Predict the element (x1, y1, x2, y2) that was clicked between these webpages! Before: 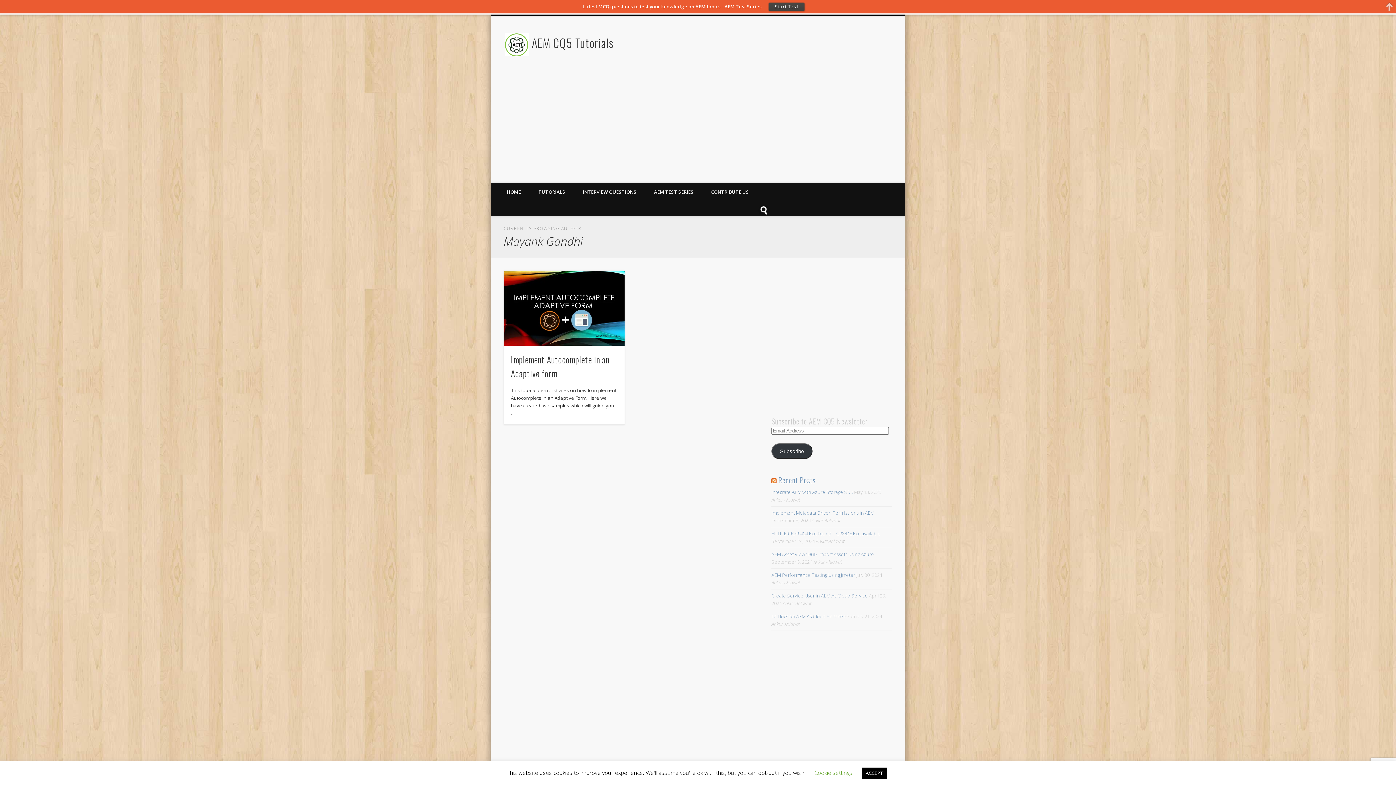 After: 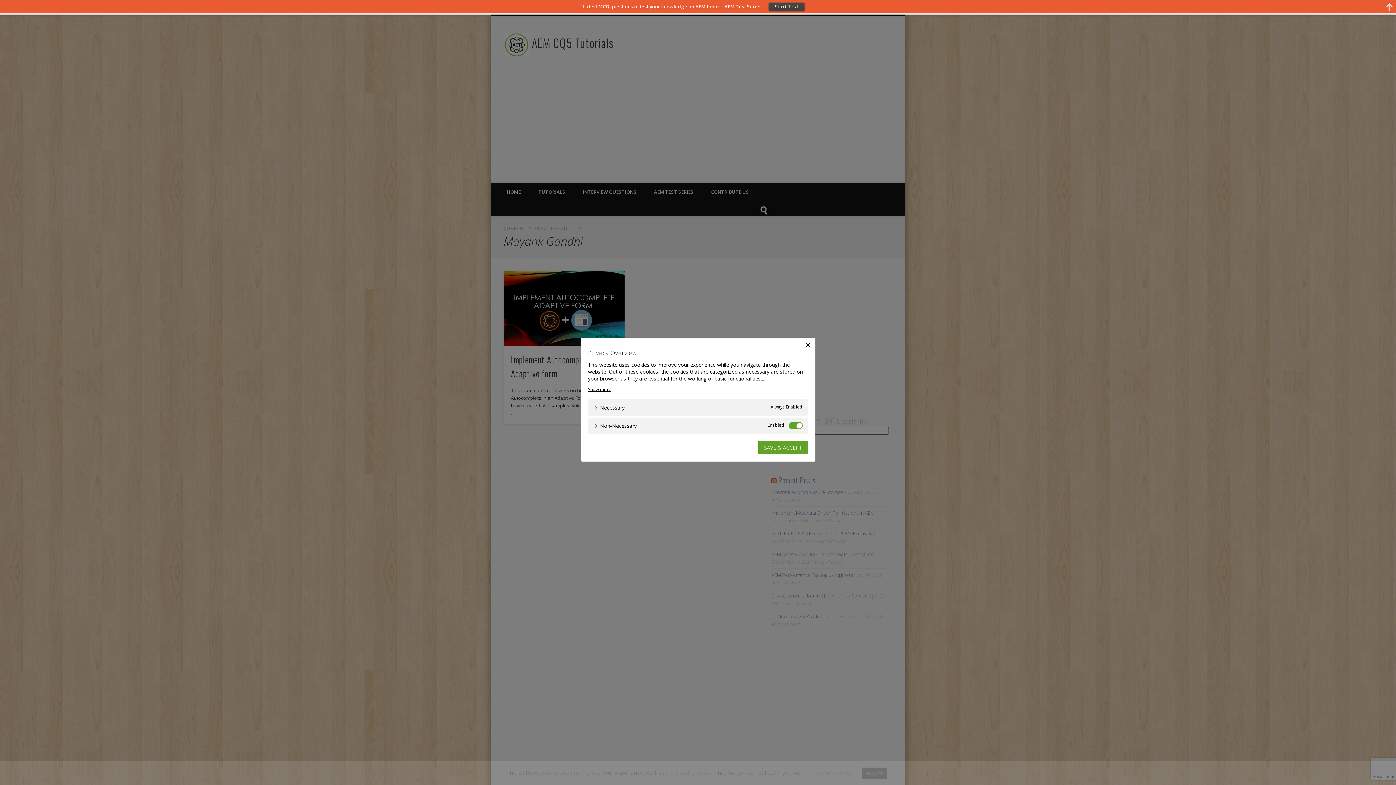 Action: bbox: (814, 769, 852, 776) label: Cookie settings